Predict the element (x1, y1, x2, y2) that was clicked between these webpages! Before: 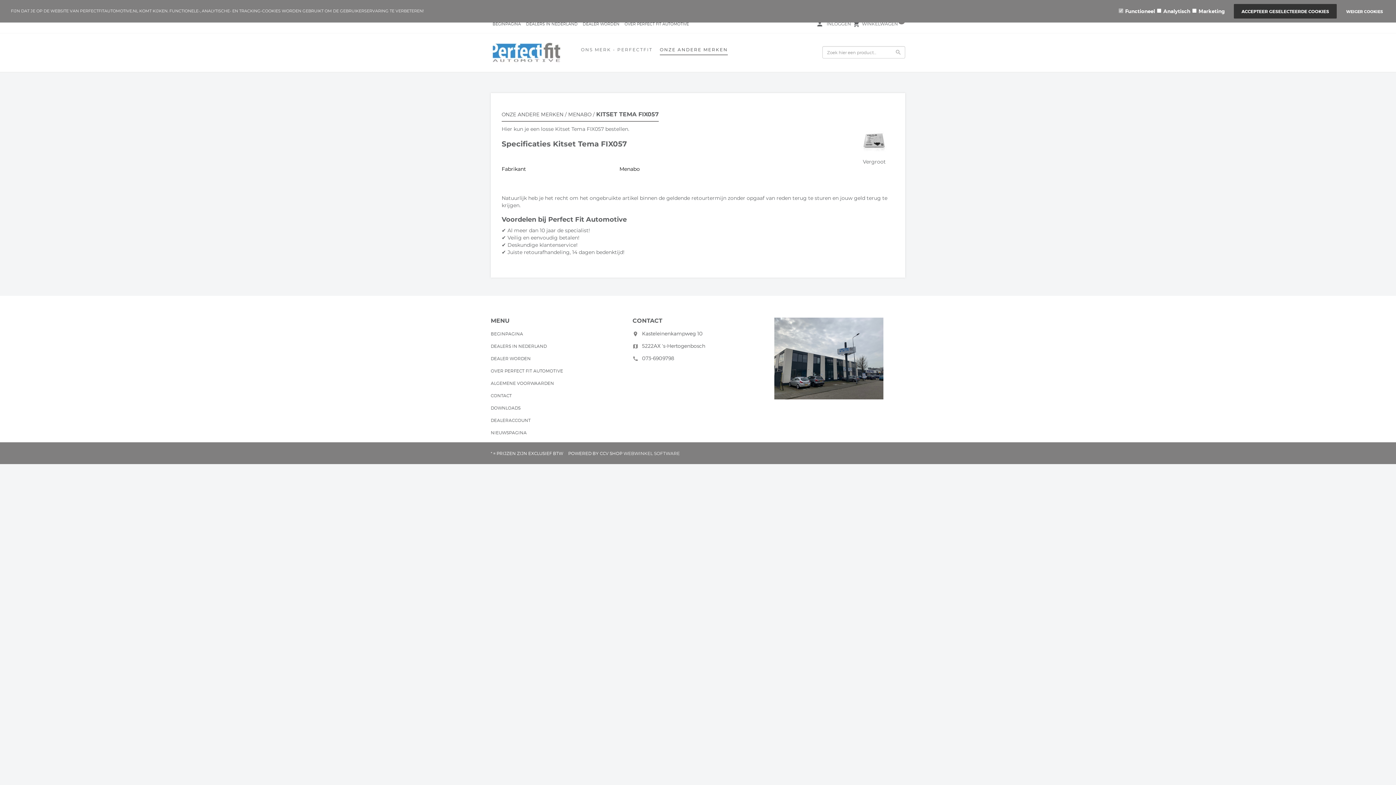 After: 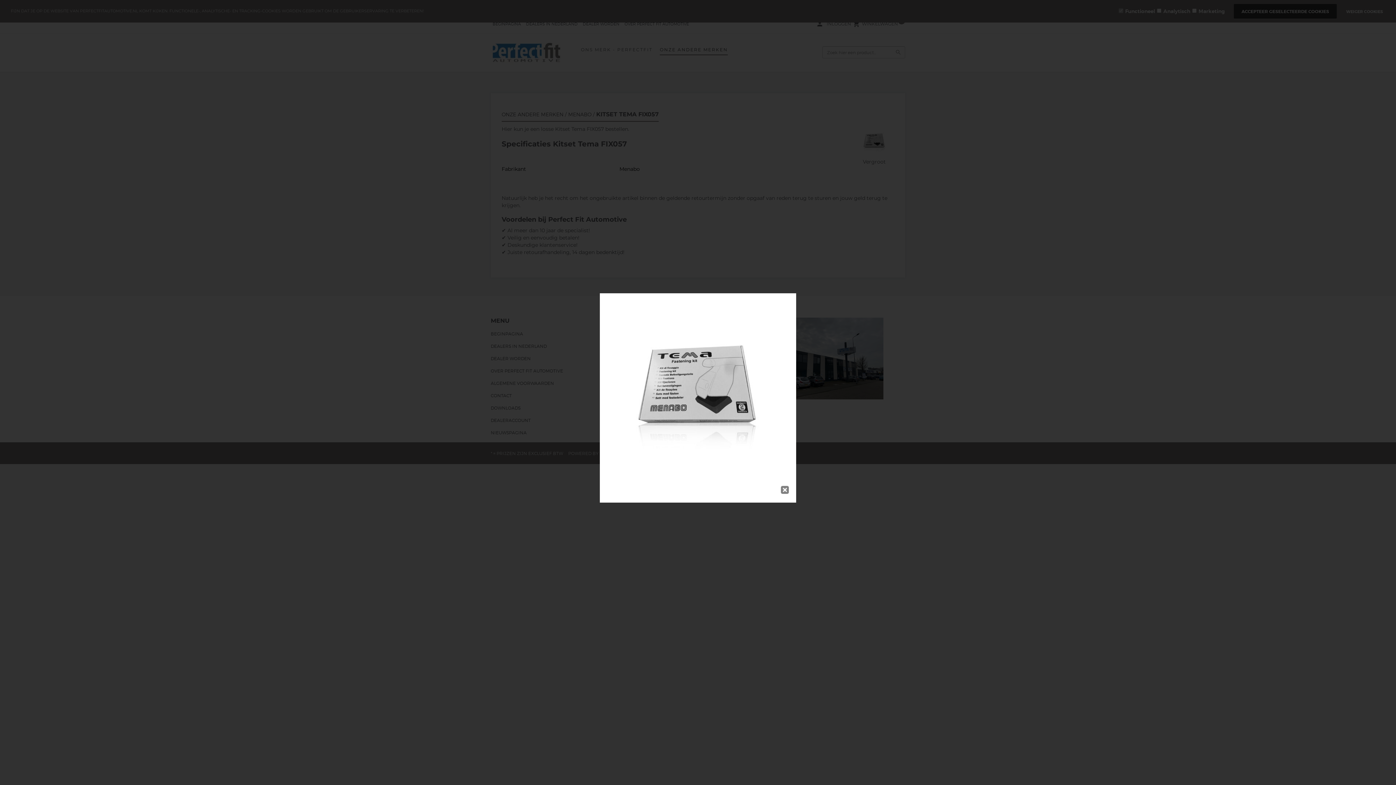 Action: bbox: (863, 158, 886, 165) label: Vergroot